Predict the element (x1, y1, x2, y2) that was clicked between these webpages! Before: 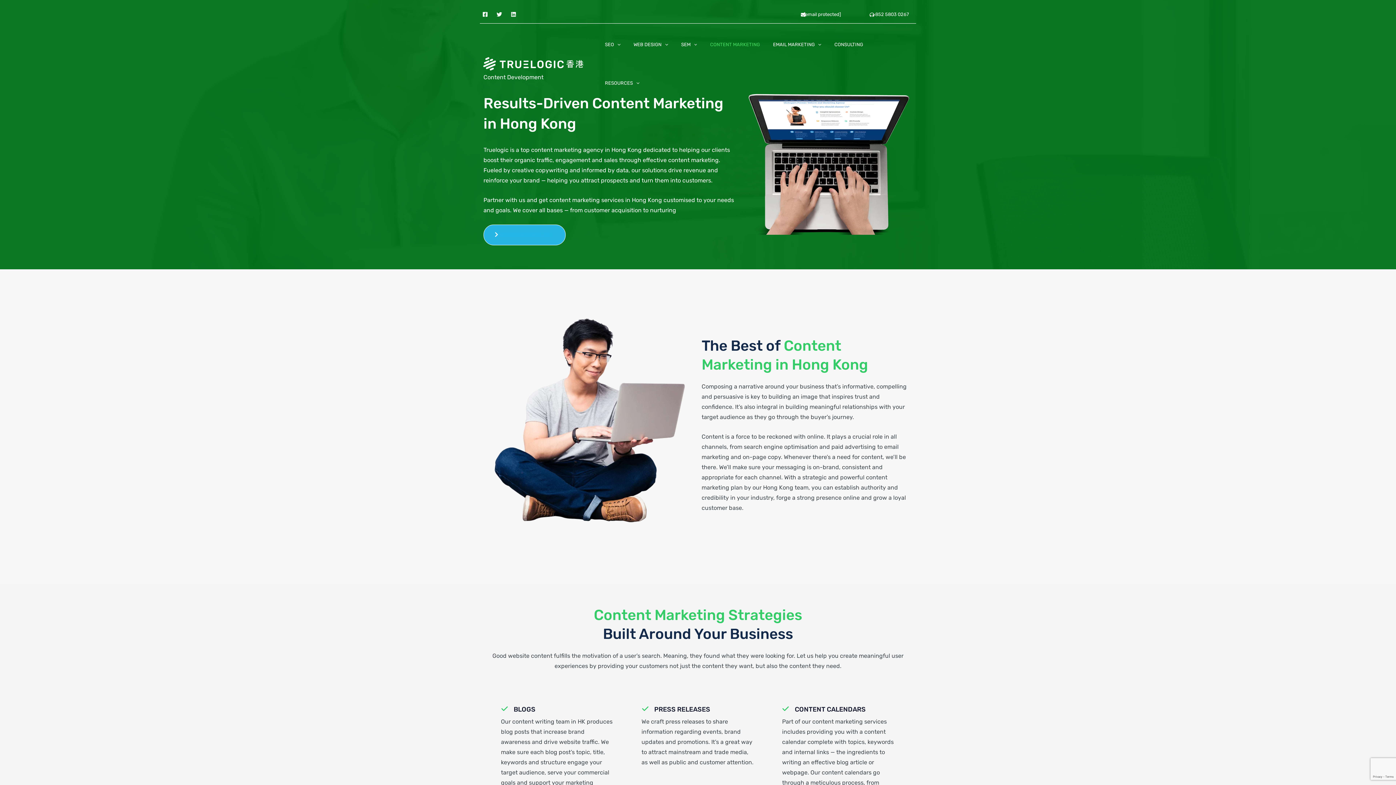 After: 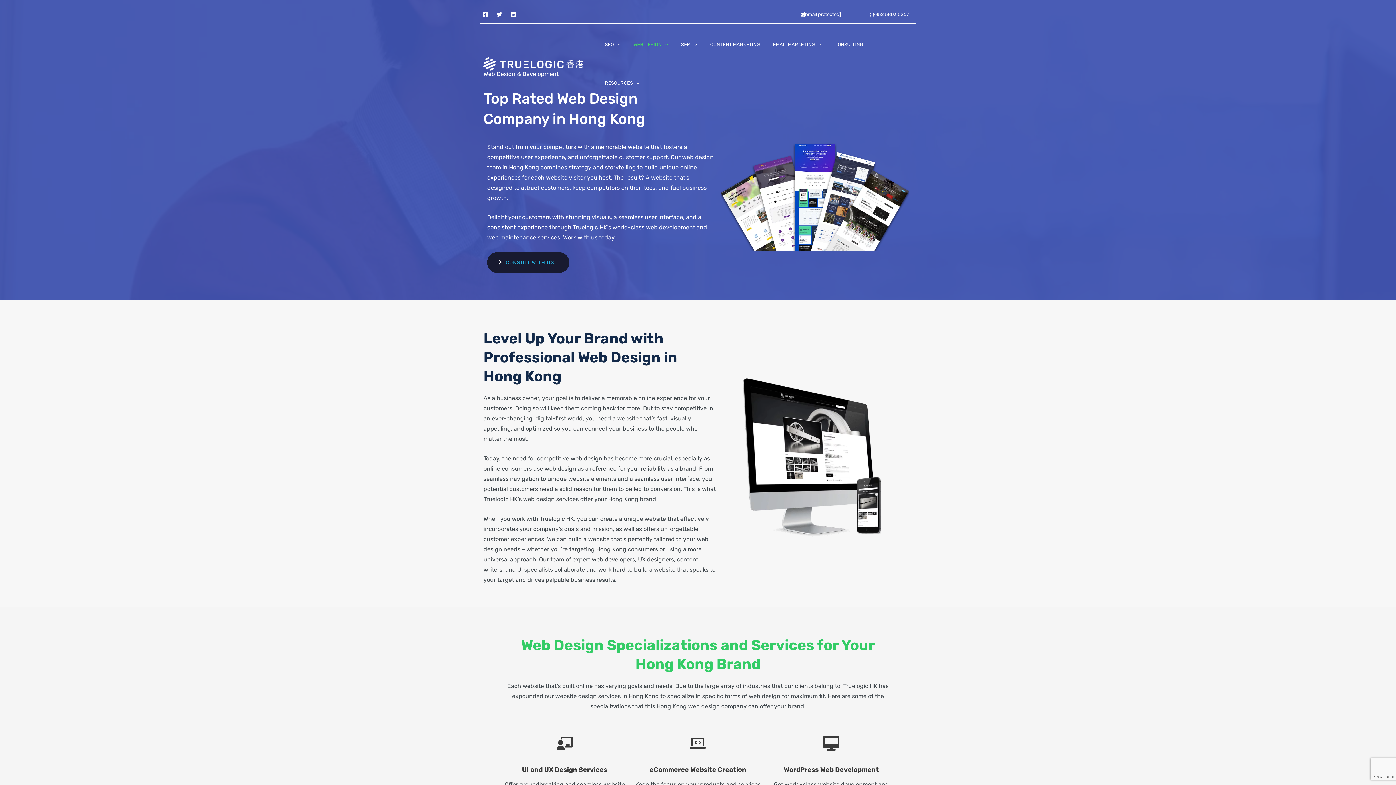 Action: label: WEB DESIGN bbox: (627, 25, 674, 64)